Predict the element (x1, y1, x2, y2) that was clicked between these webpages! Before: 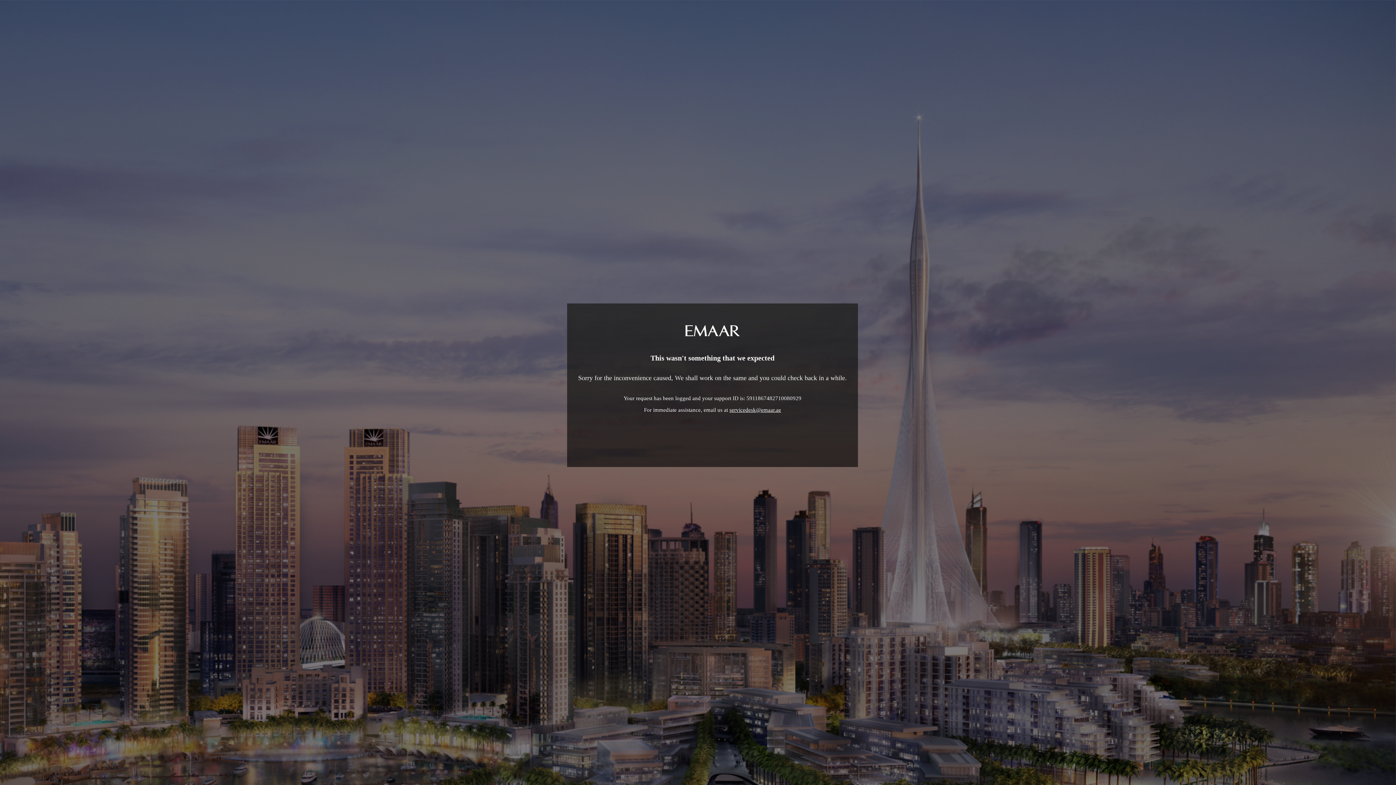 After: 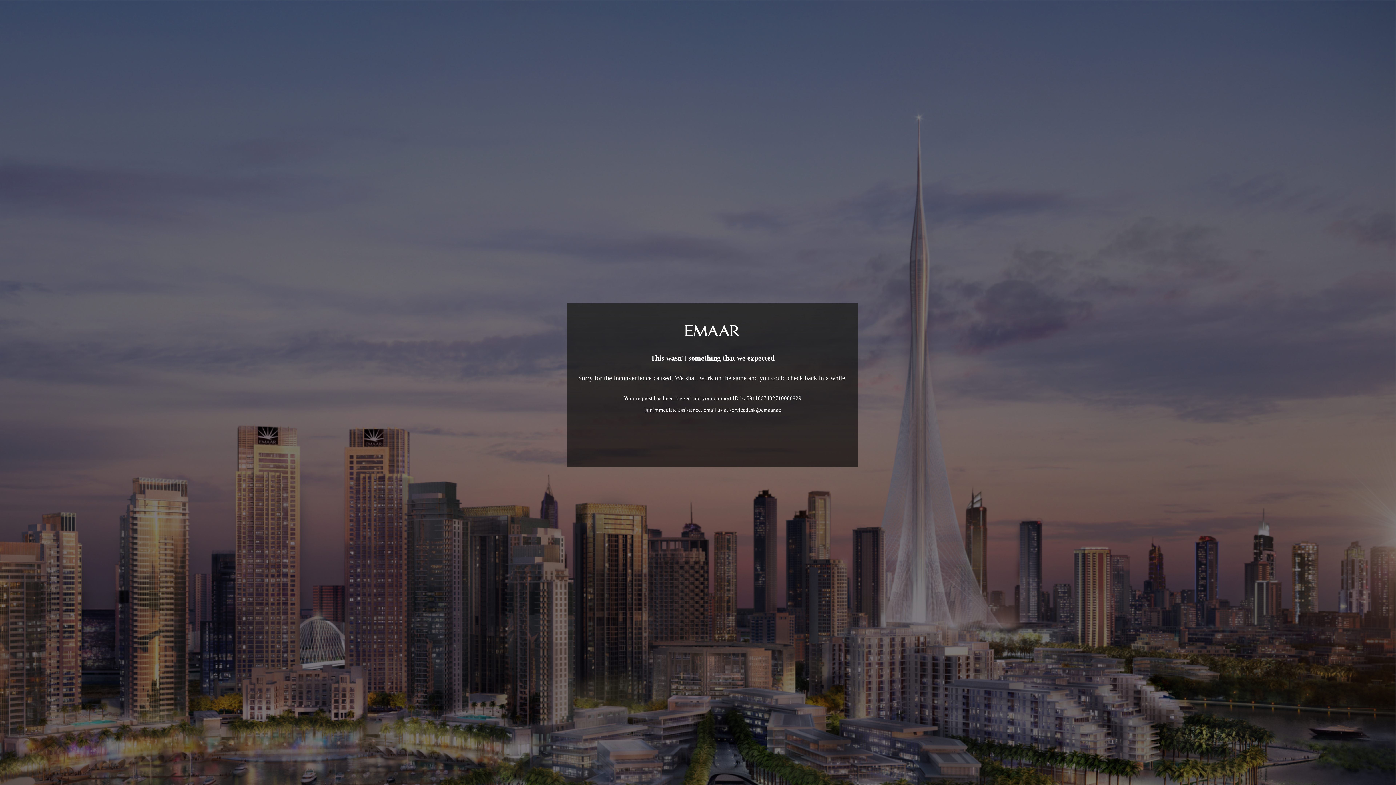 Action: label: servicedesk@emaar.ae bbox: (729, 407, 781, 413)